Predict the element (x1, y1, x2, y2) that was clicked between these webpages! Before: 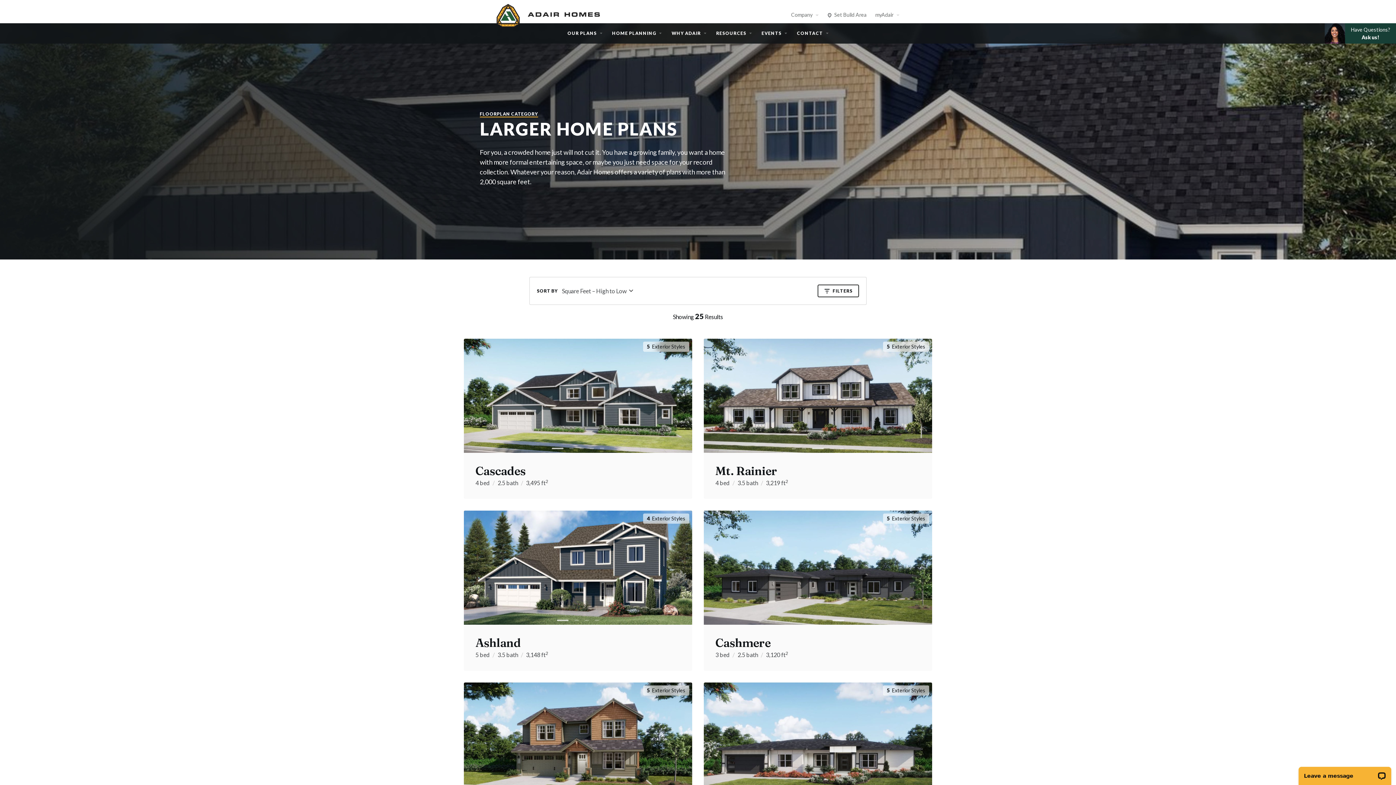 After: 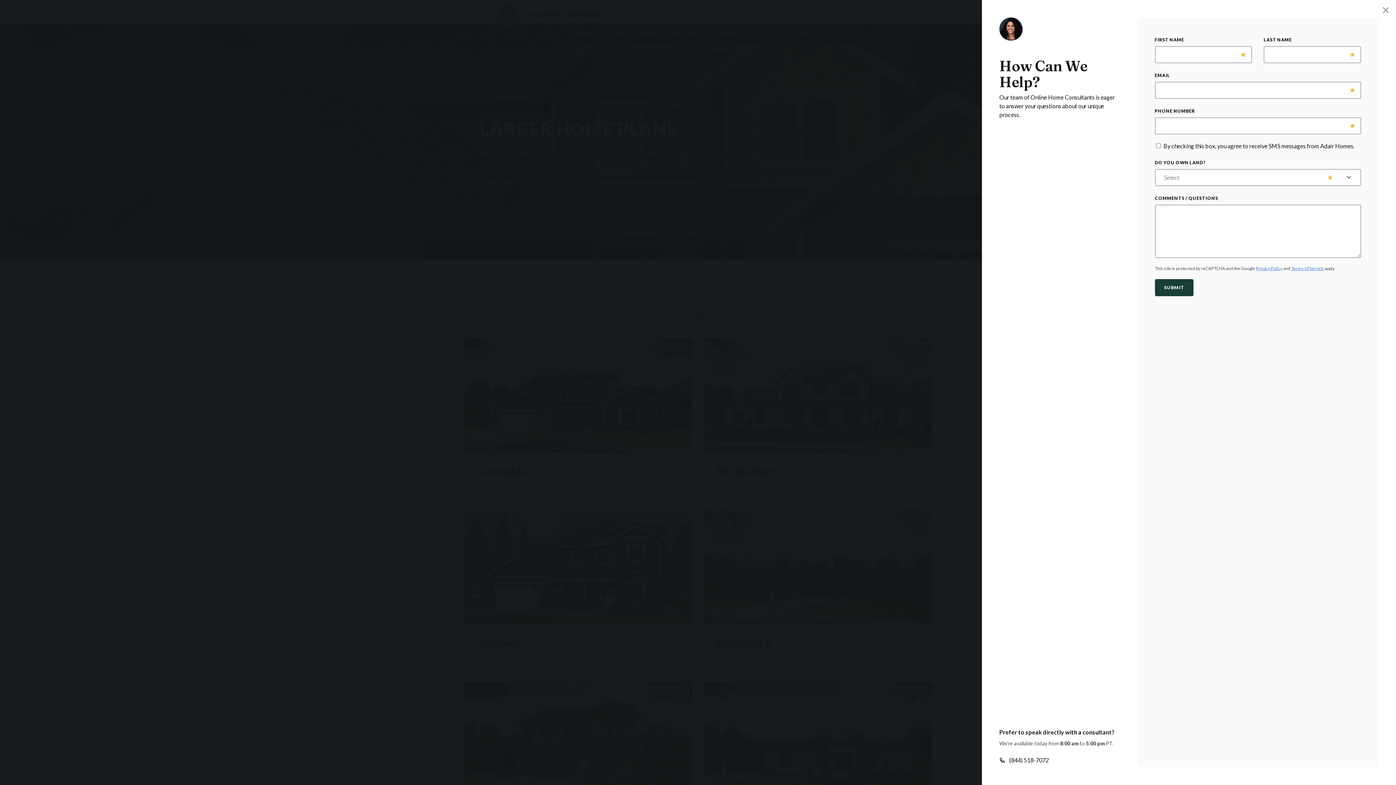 Action: bbox: (1325, 23, 1396, 43) label: Have Questions?
Ask us!